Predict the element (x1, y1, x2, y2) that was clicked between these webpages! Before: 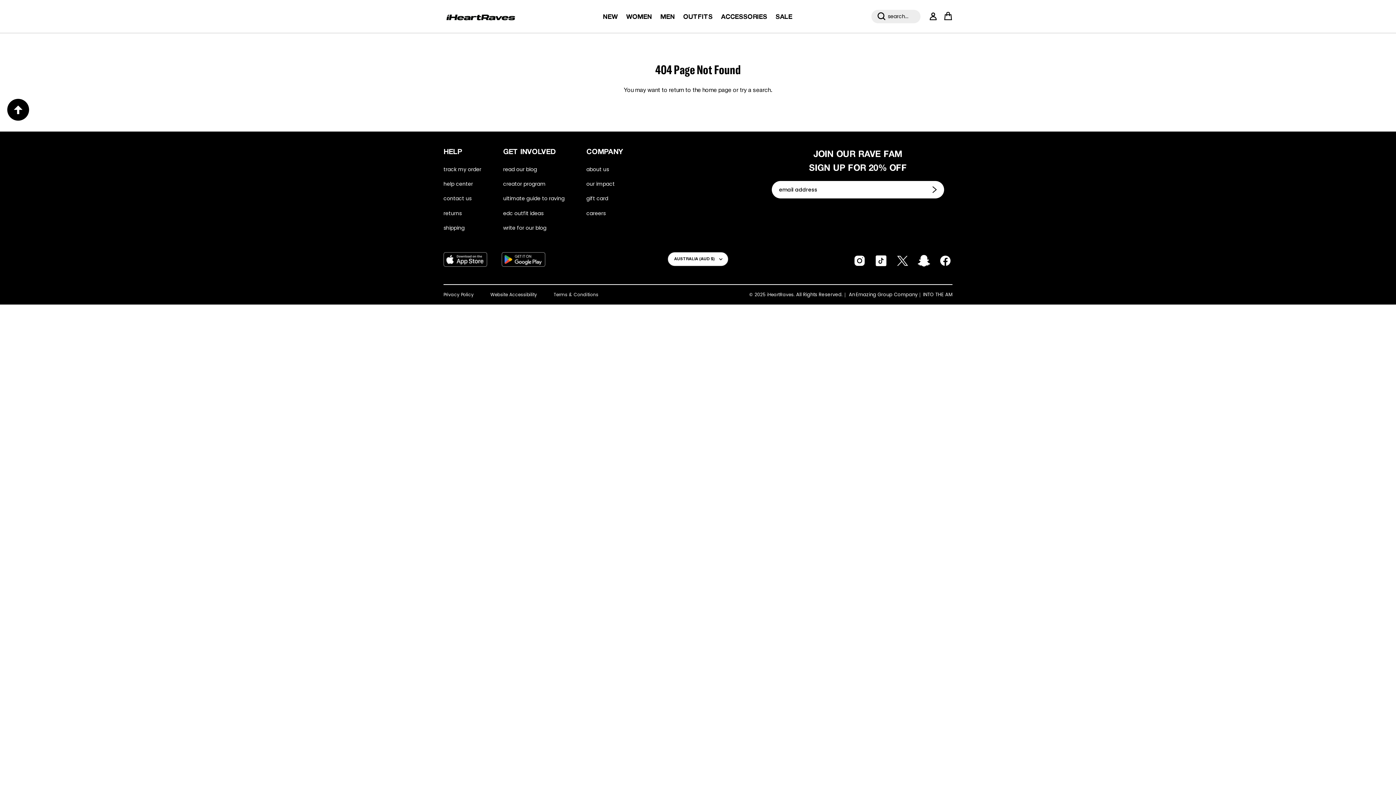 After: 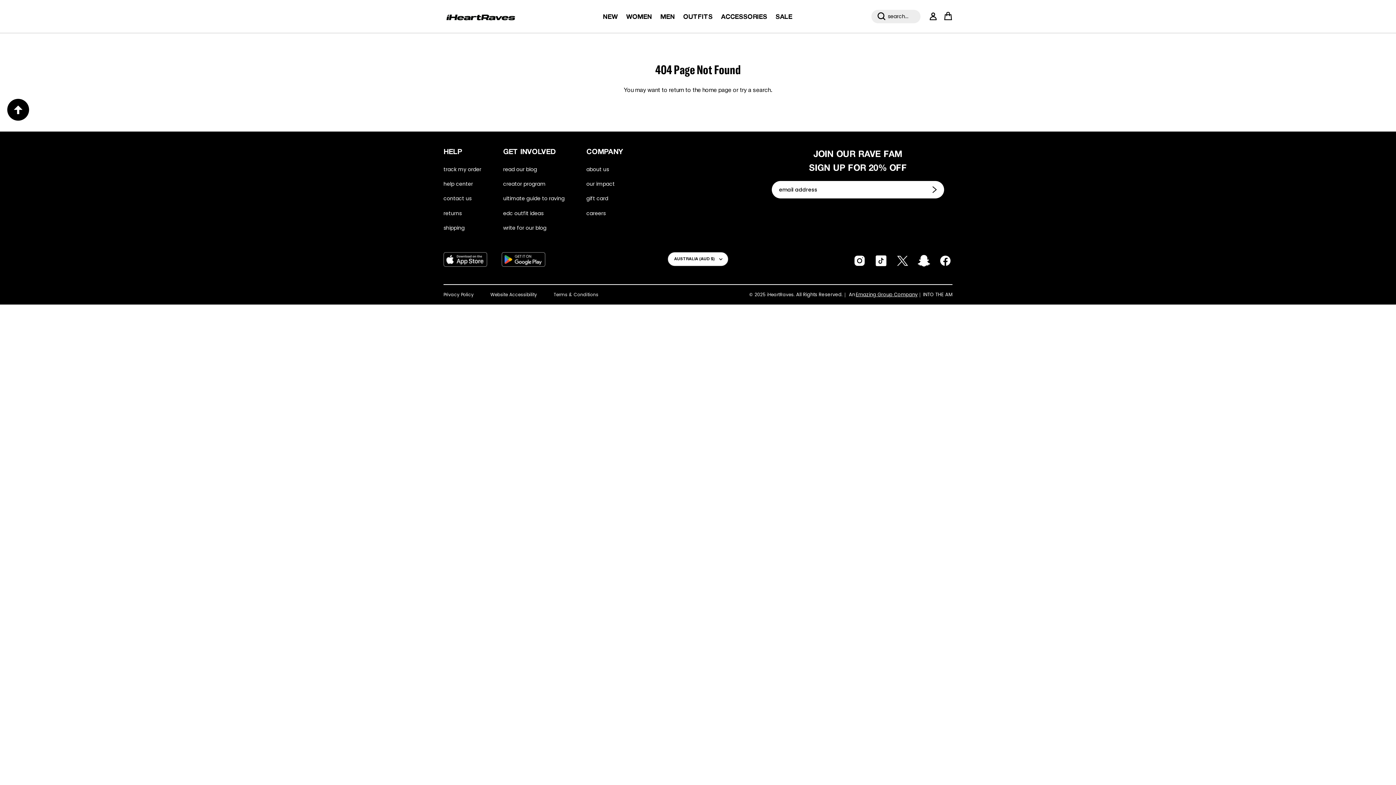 Action: bbox: (856, 291, 917, 298) label: Emazing Group Company